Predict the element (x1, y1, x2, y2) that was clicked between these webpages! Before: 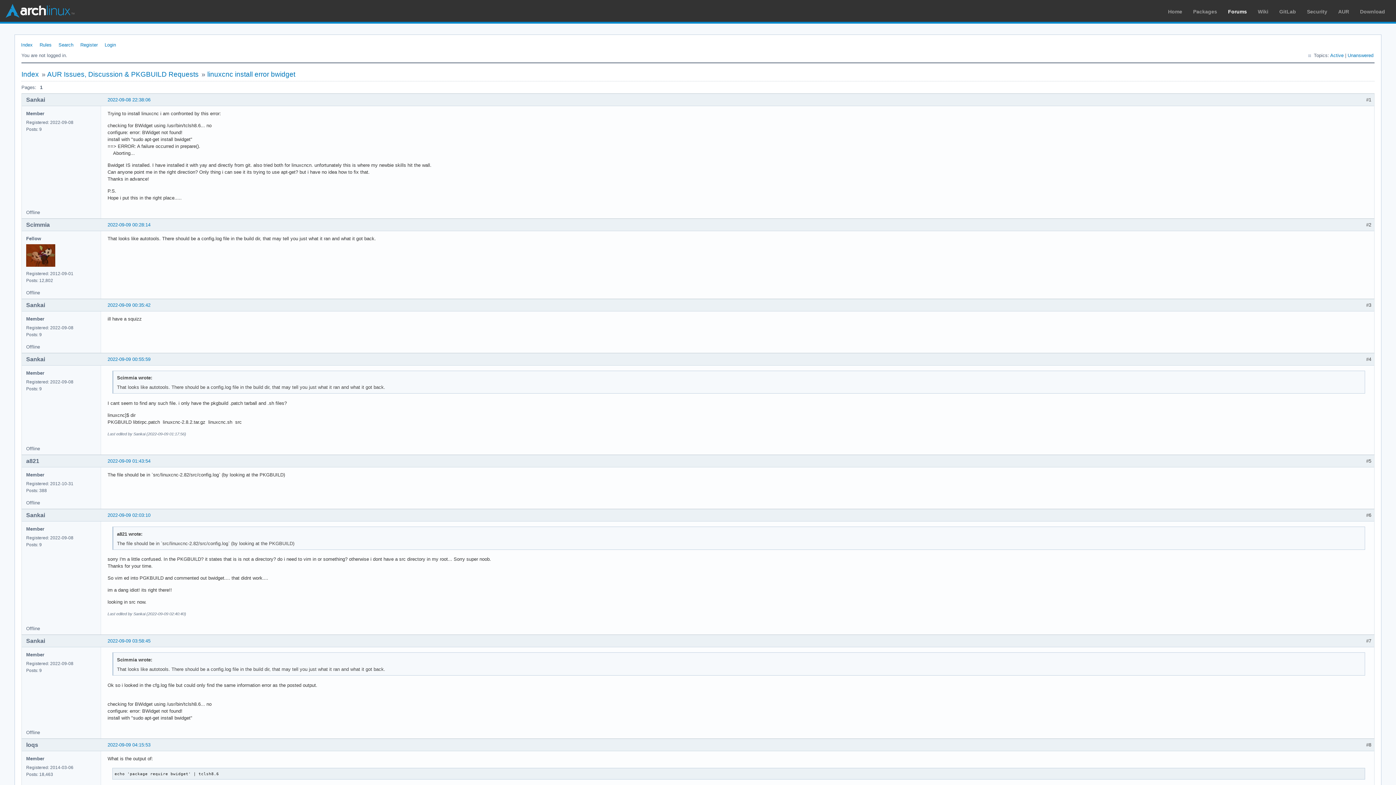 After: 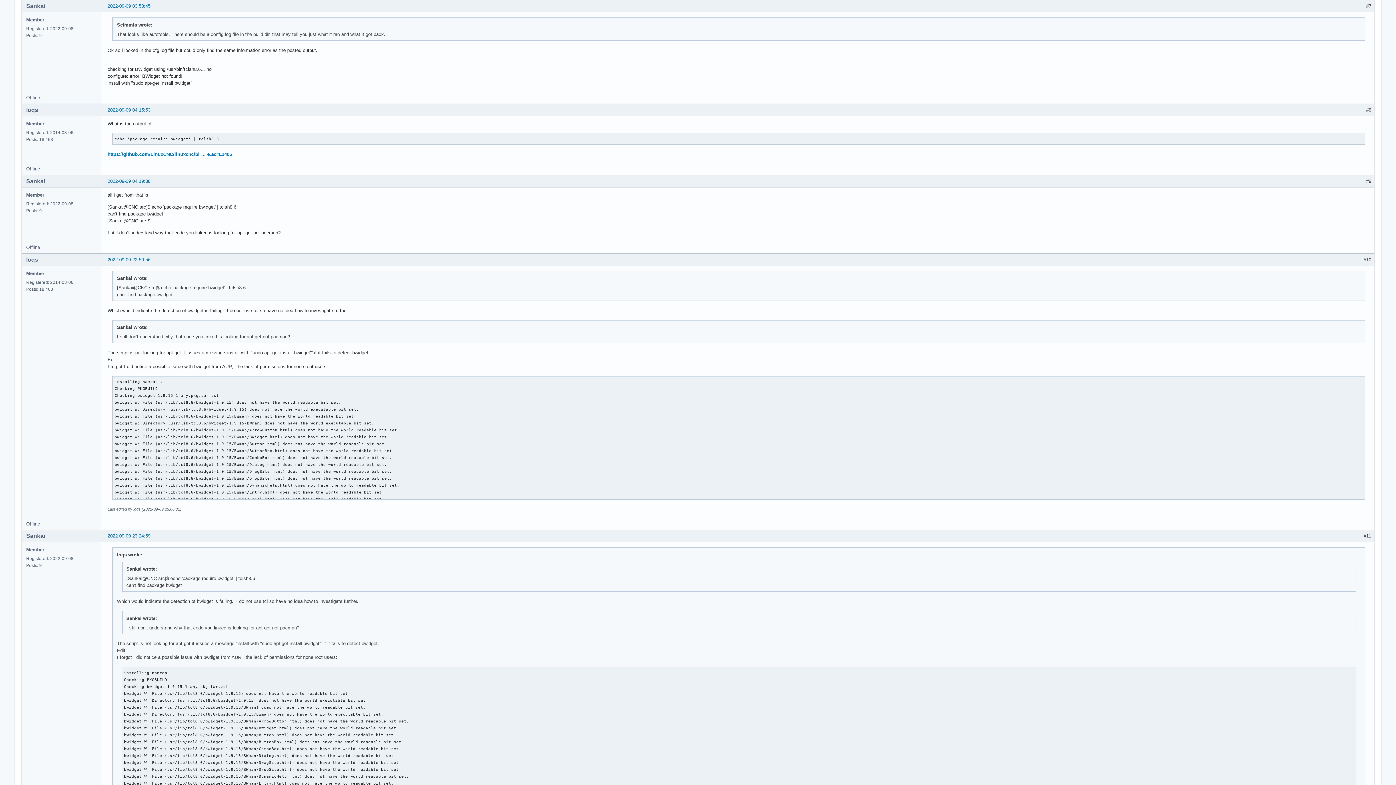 Action: label: 2022-09-09 03:58:45 bbox: (107, 638, 150, 644)